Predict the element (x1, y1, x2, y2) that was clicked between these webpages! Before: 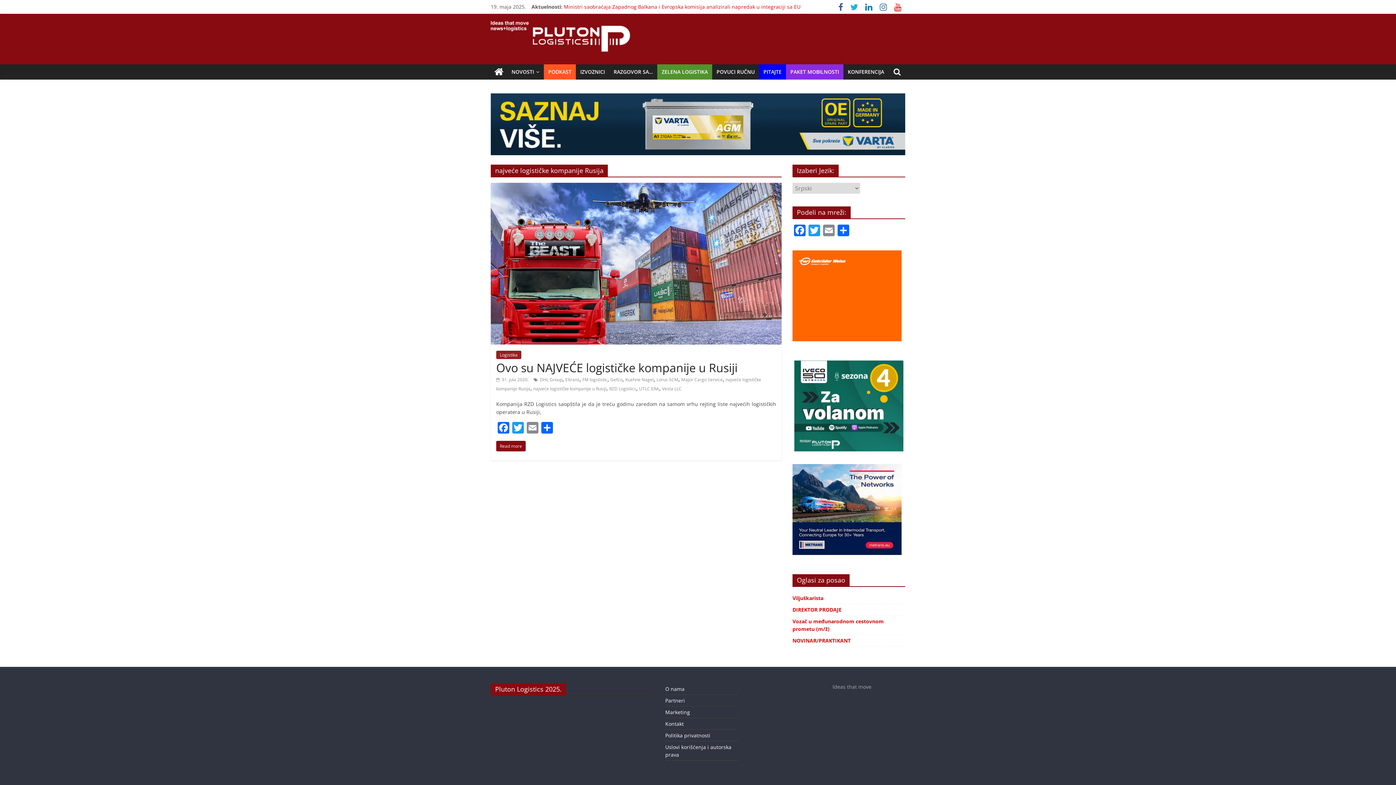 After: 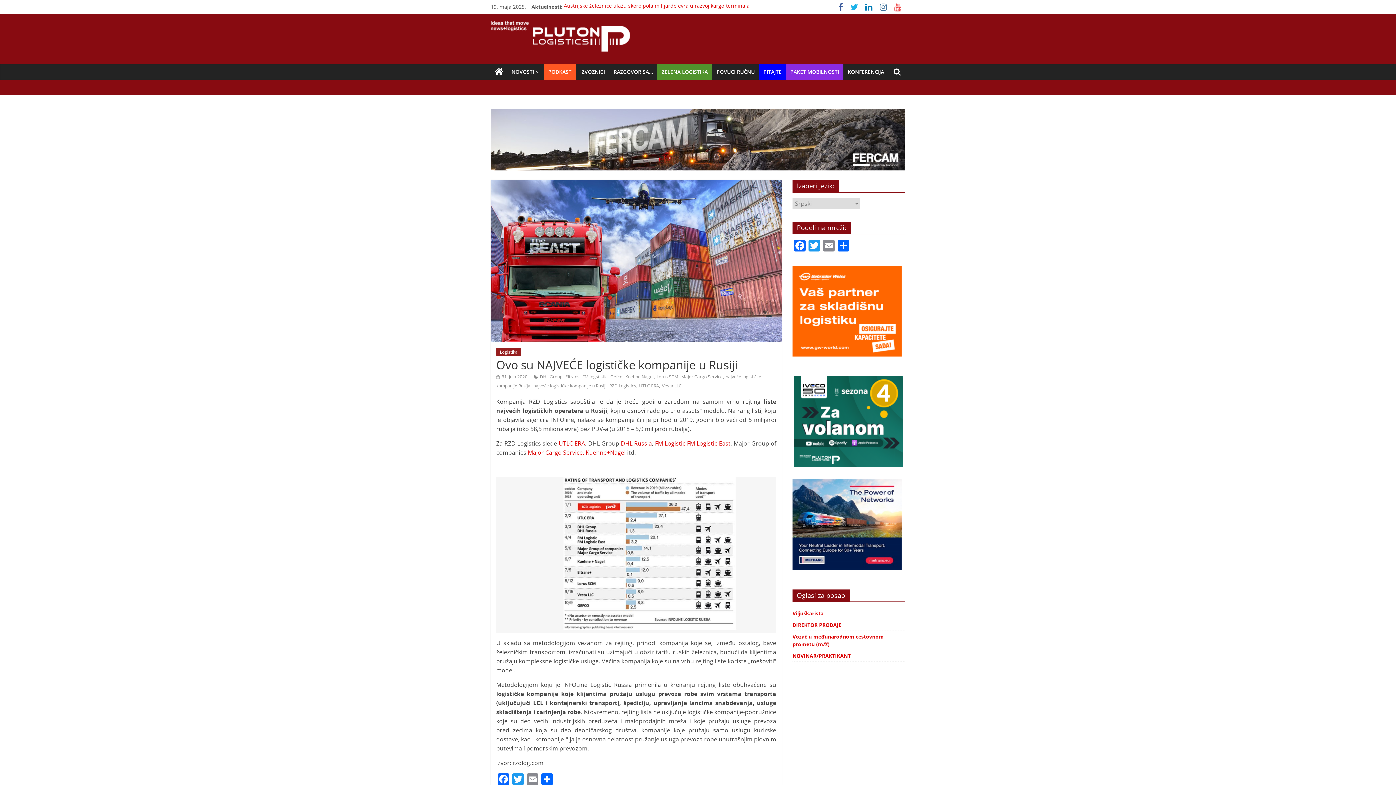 Action: bbox: (496, 360, 737, 375) label: Ovo su NAJVEĆE logističke kompanije u Rusiji